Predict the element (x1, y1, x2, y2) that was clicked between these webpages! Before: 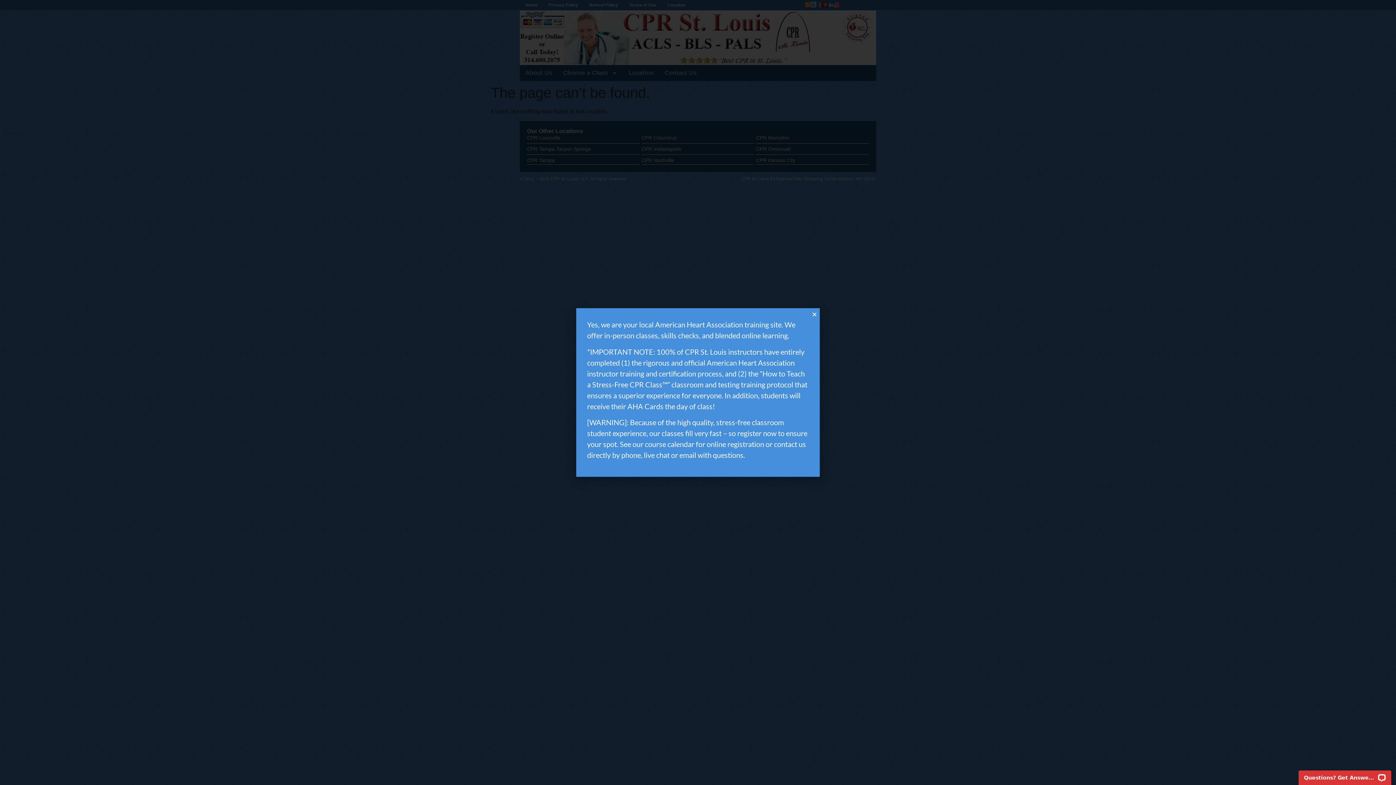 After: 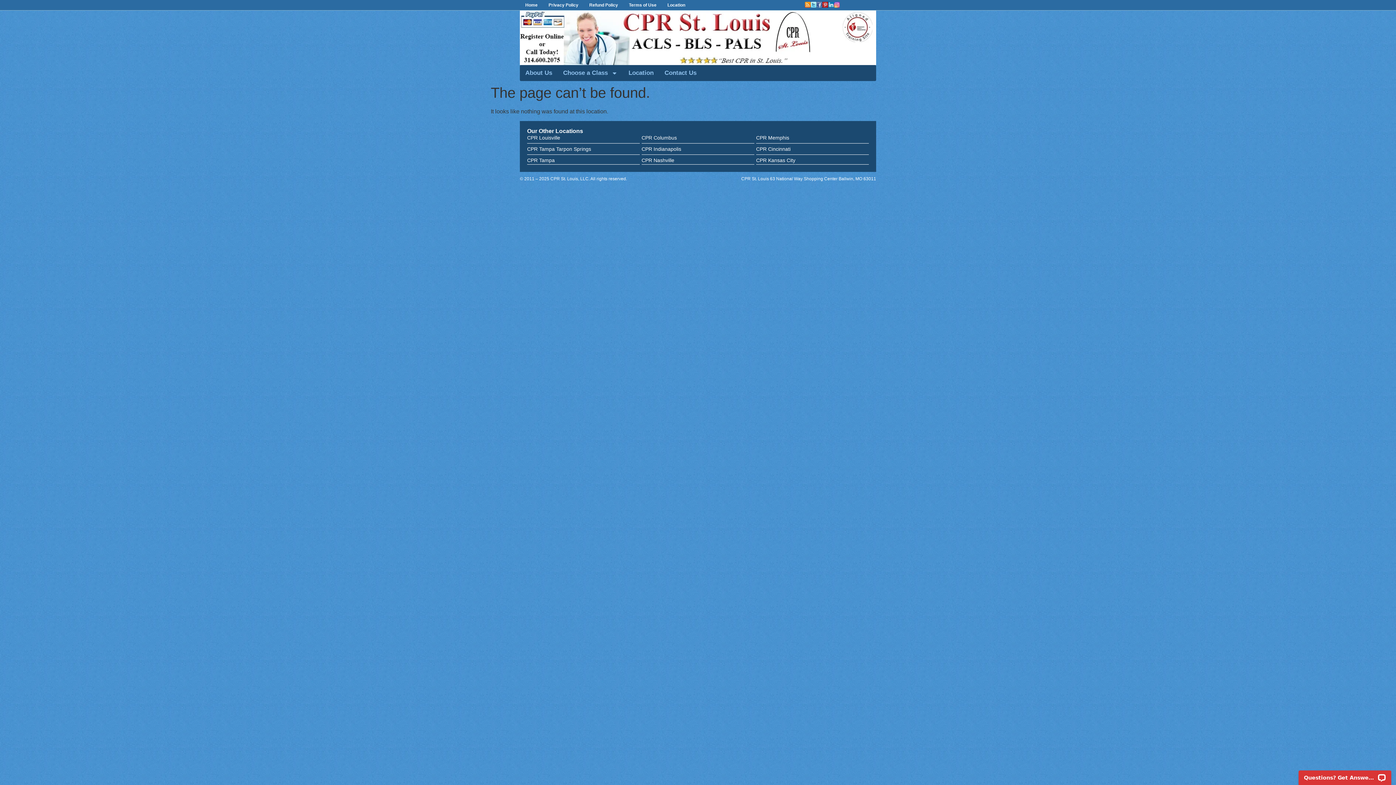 Action: label: Close bbox: (812, 311, 817, 317)